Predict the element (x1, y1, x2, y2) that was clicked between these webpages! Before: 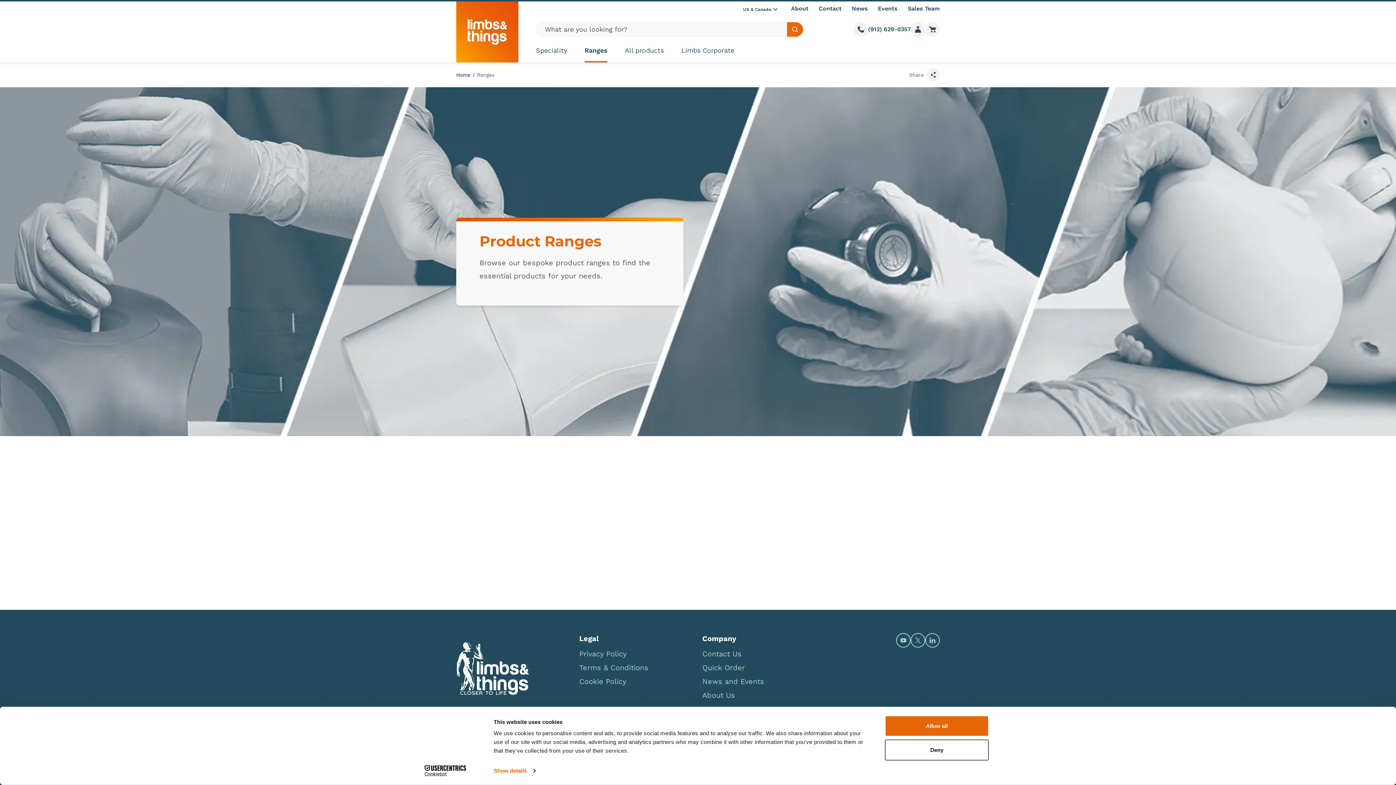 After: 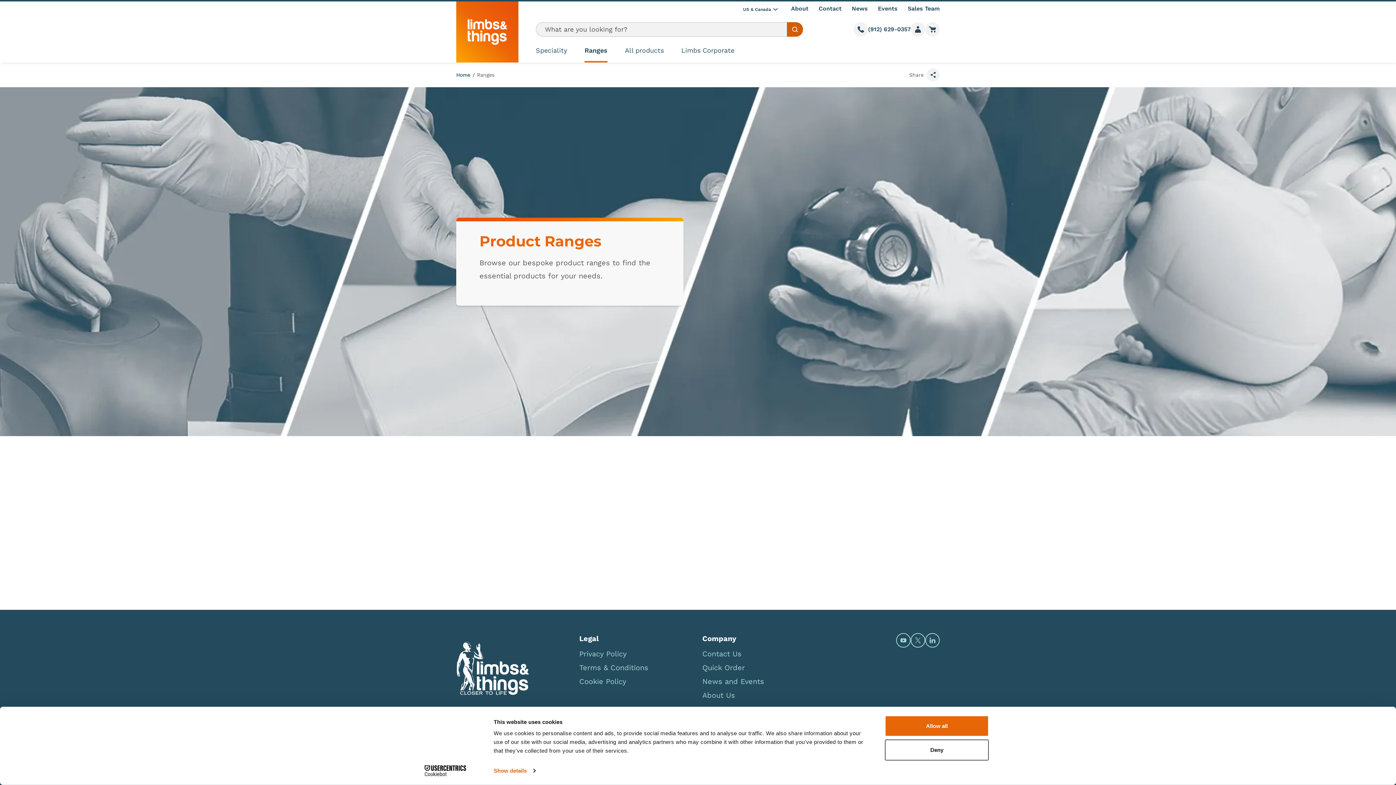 Action: label: Search site bbox: (787, 22, 803, 36)